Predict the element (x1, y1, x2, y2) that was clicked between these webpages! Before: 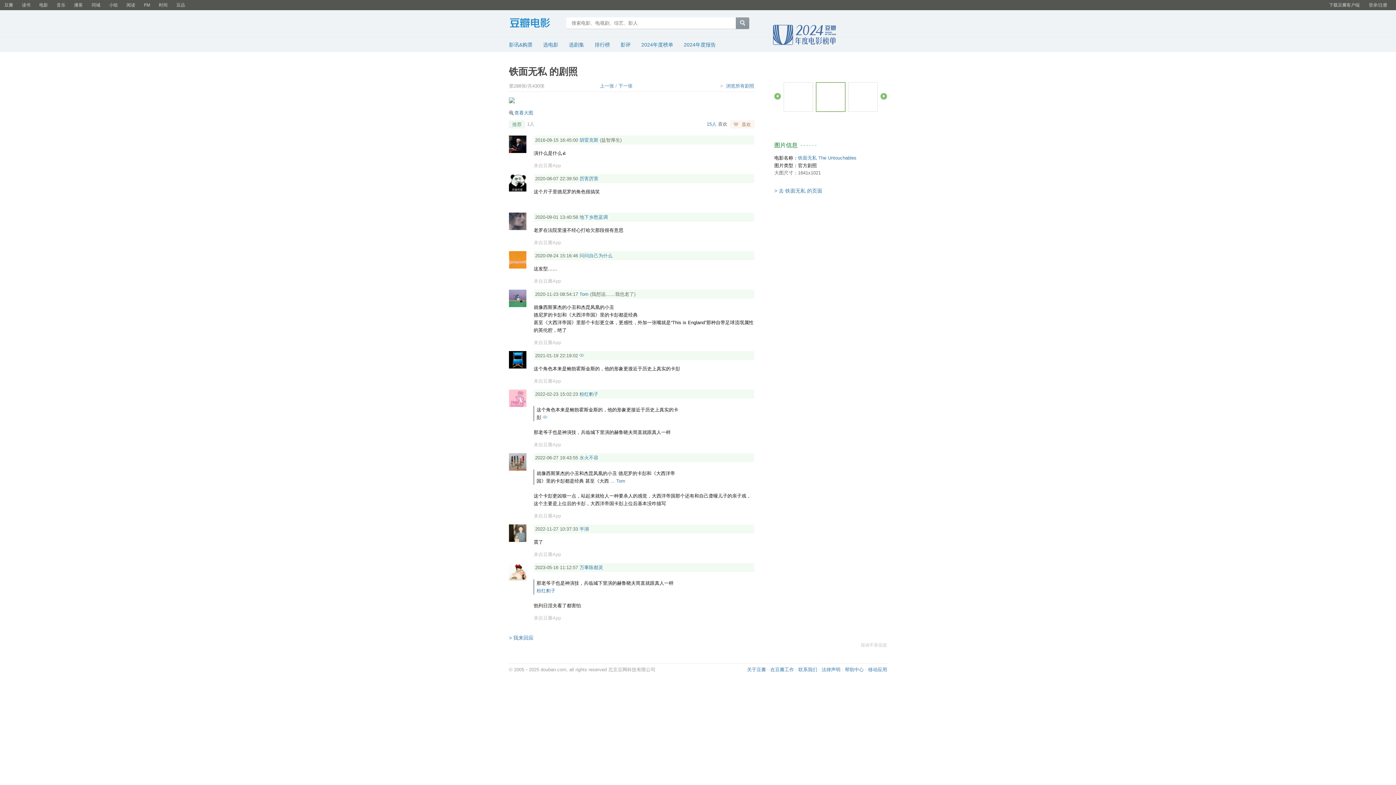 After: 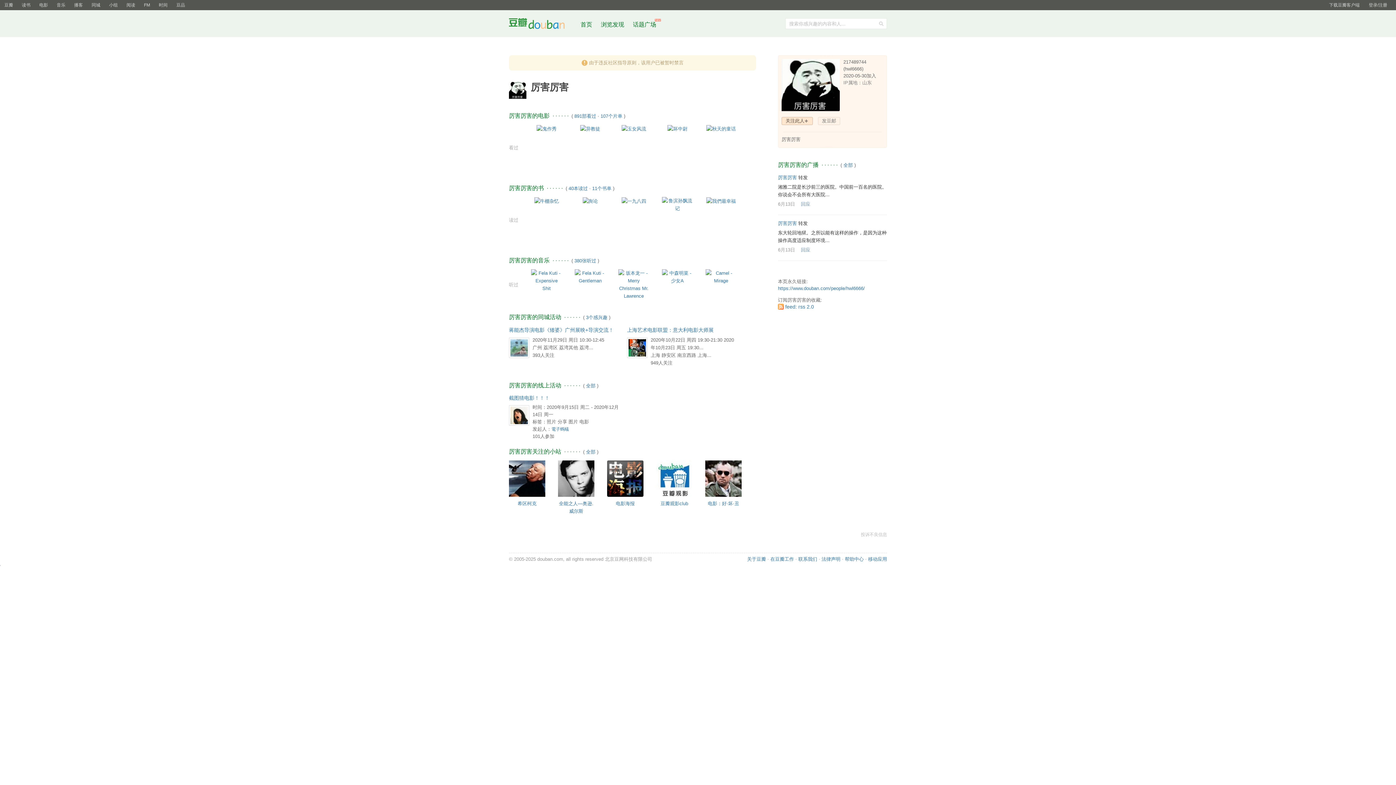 Action: bbox: (509, 179, 526, 185)